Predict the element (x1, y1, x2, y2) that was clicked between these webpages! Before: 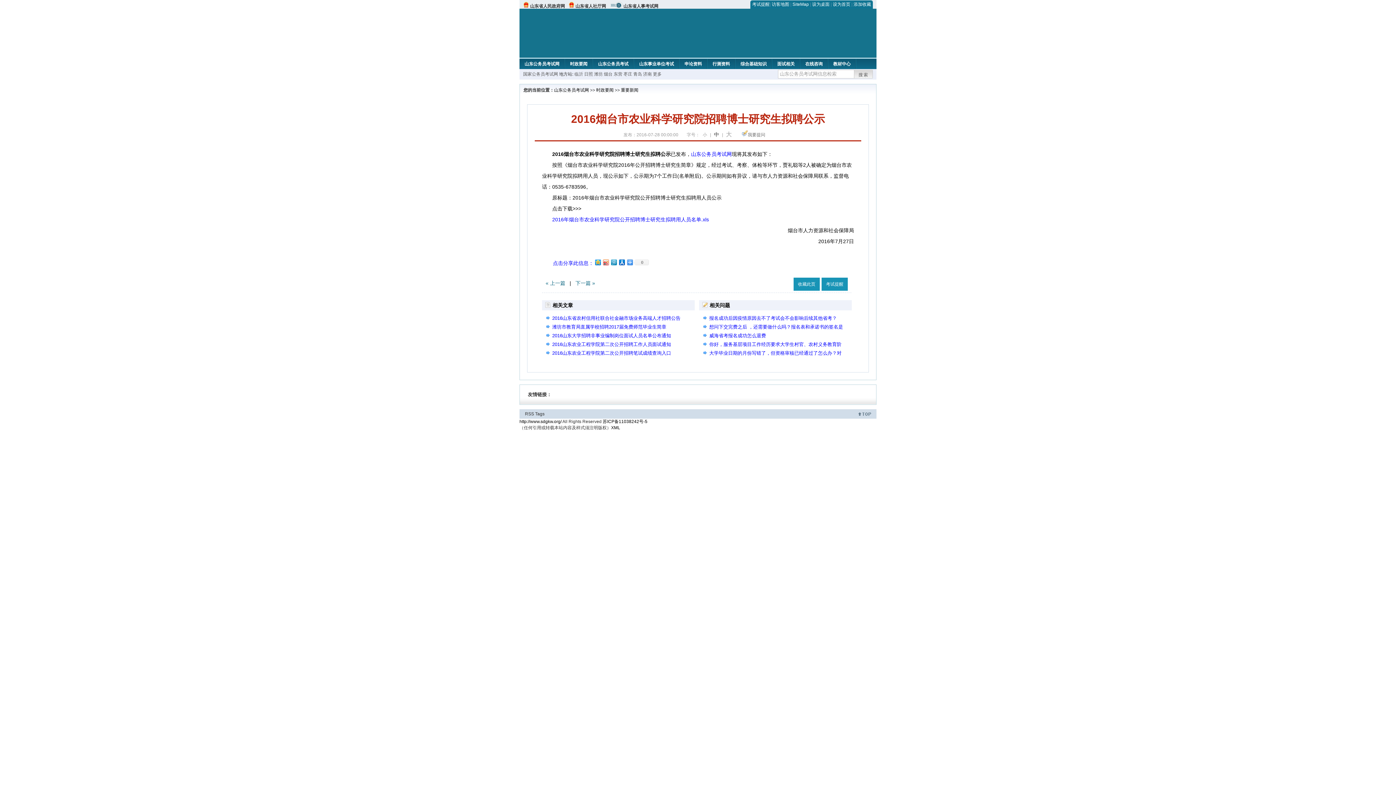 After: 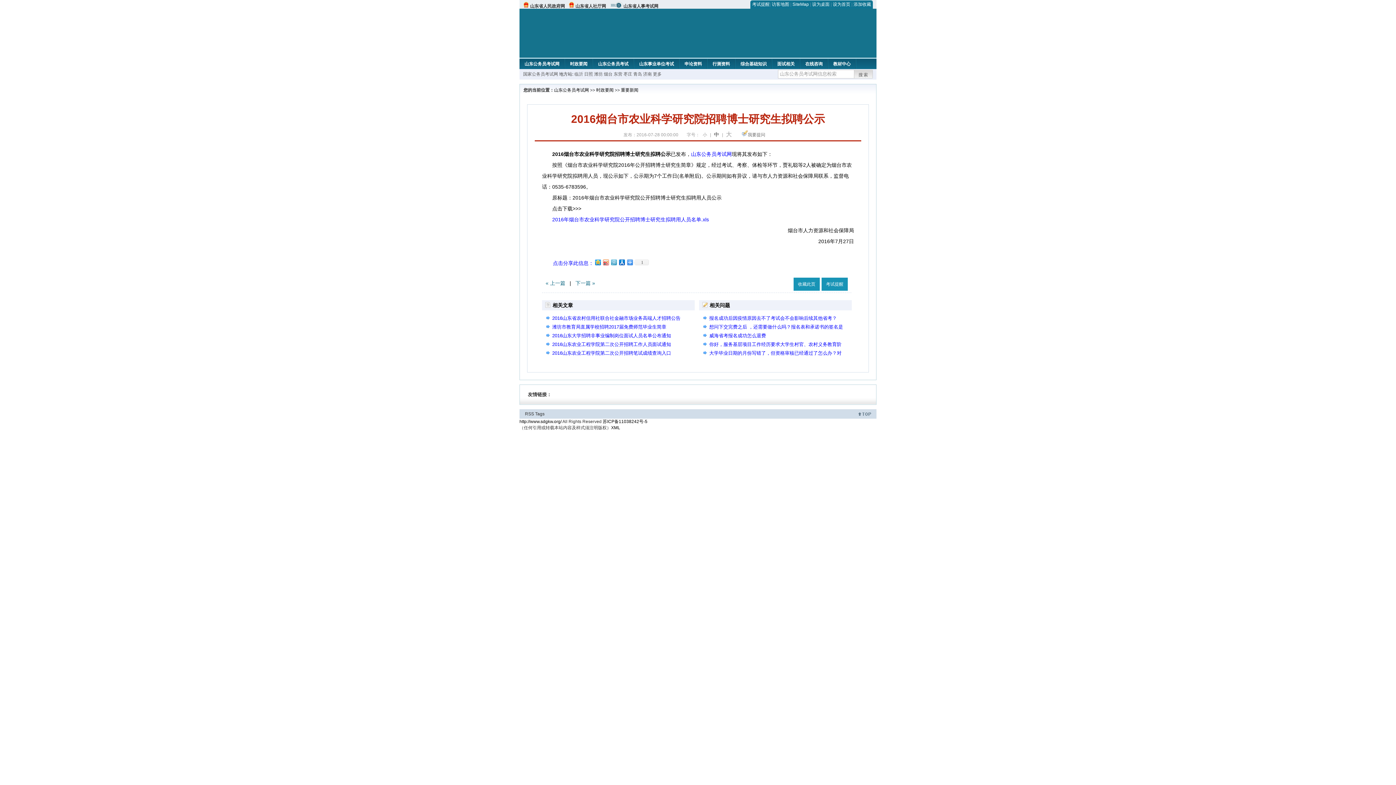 Action: bbox: (609, 257, 617, 266)